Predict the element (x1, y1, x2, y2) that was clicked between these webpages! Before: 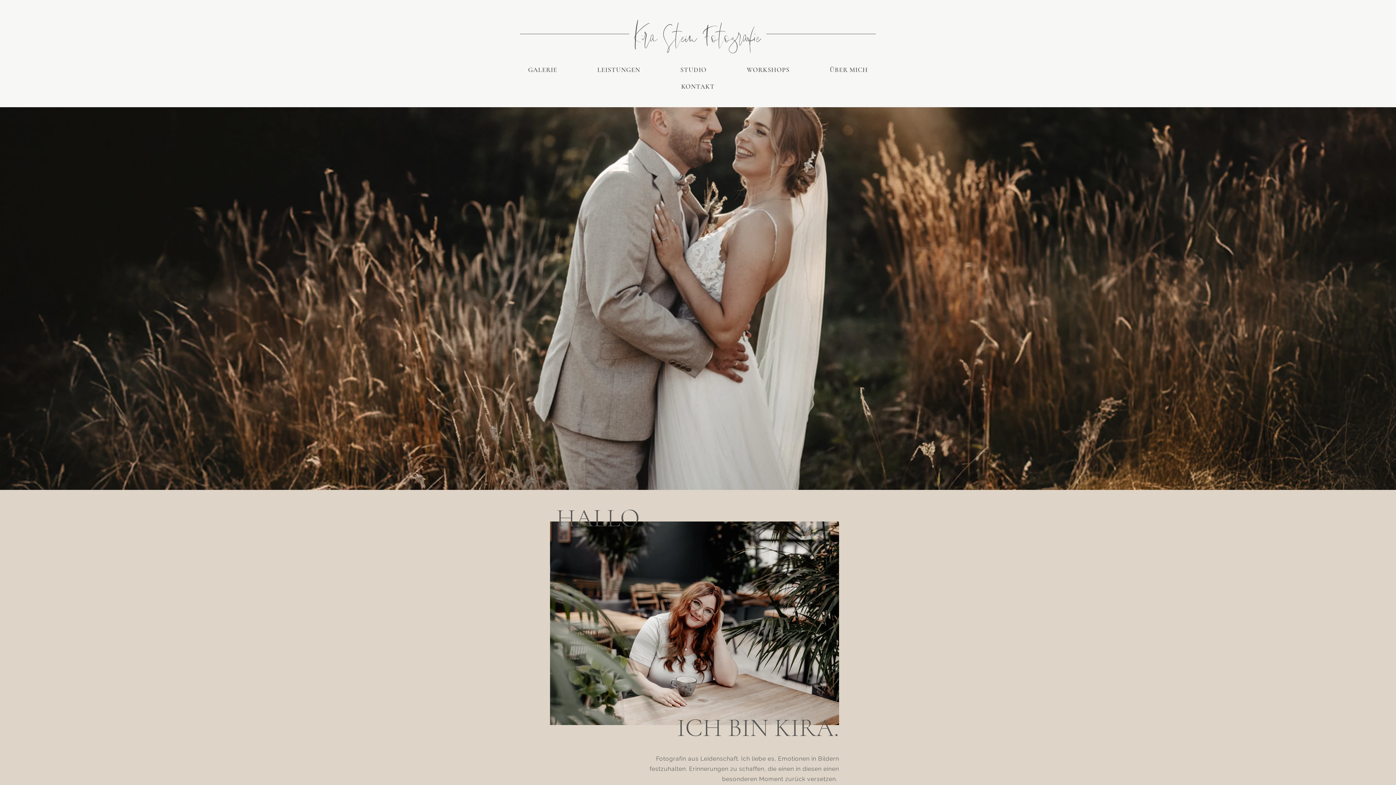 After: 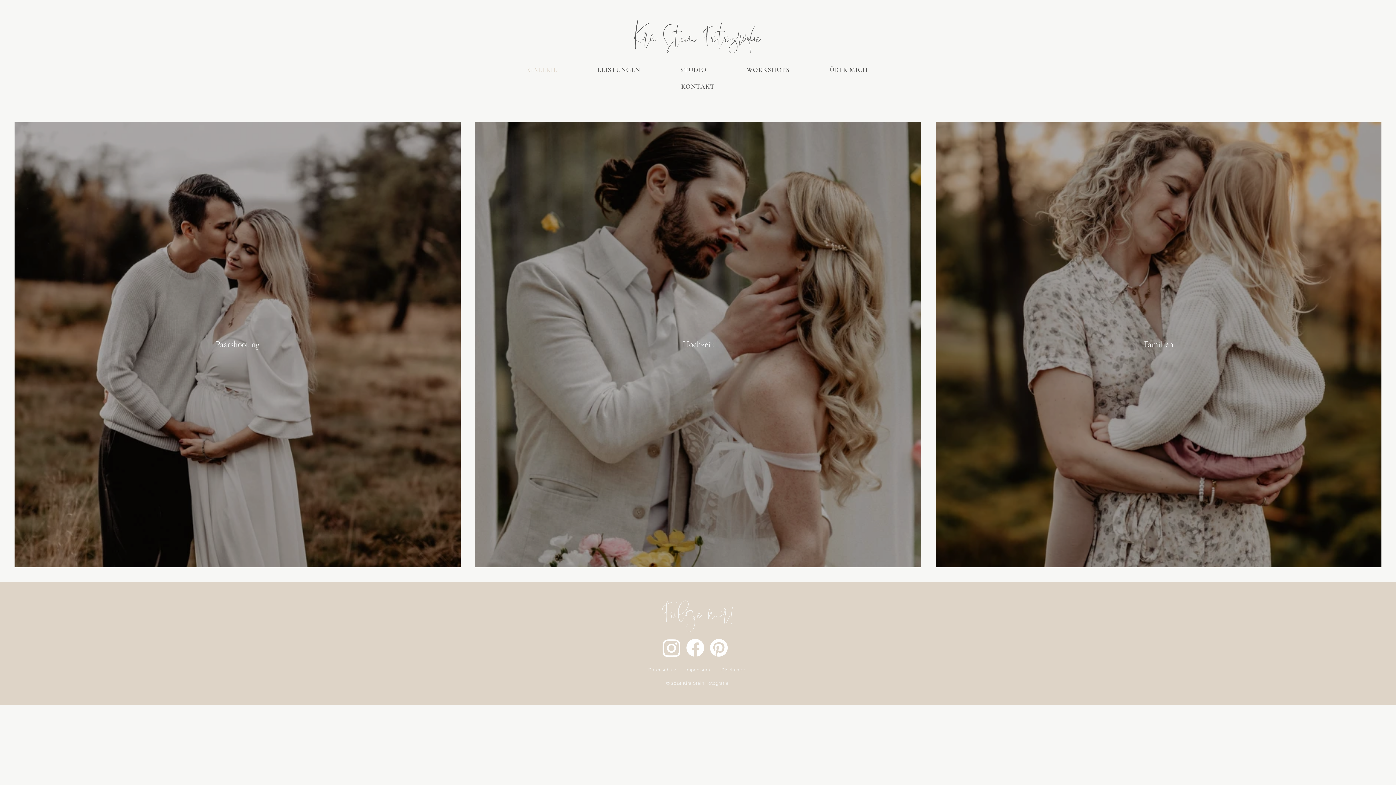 Action: label: GALERIE bbox: (519, 65, 565, 73)